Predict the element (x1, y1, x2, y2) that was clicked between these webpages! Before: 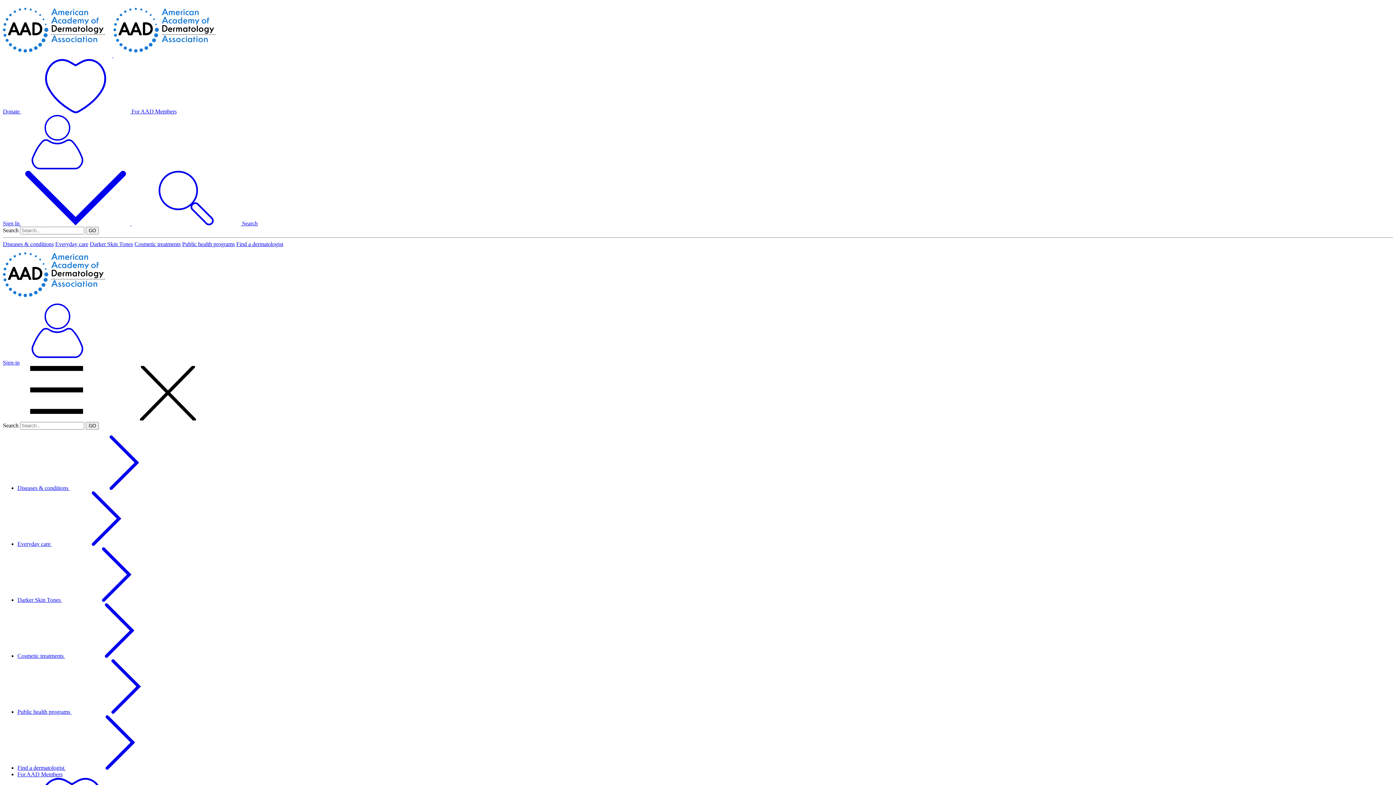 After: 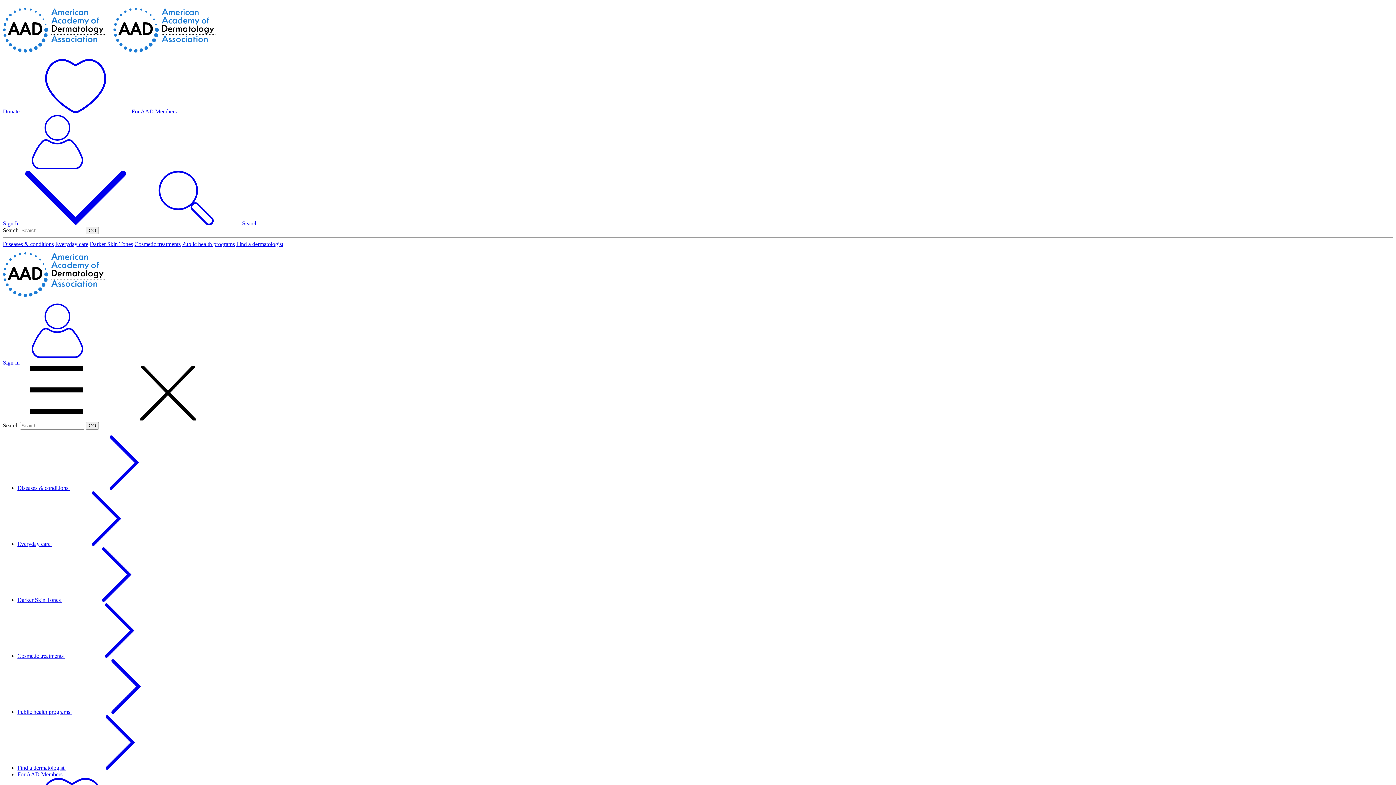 Action: label: Find a dermatologist bbox: (236, 241, 283, 247)